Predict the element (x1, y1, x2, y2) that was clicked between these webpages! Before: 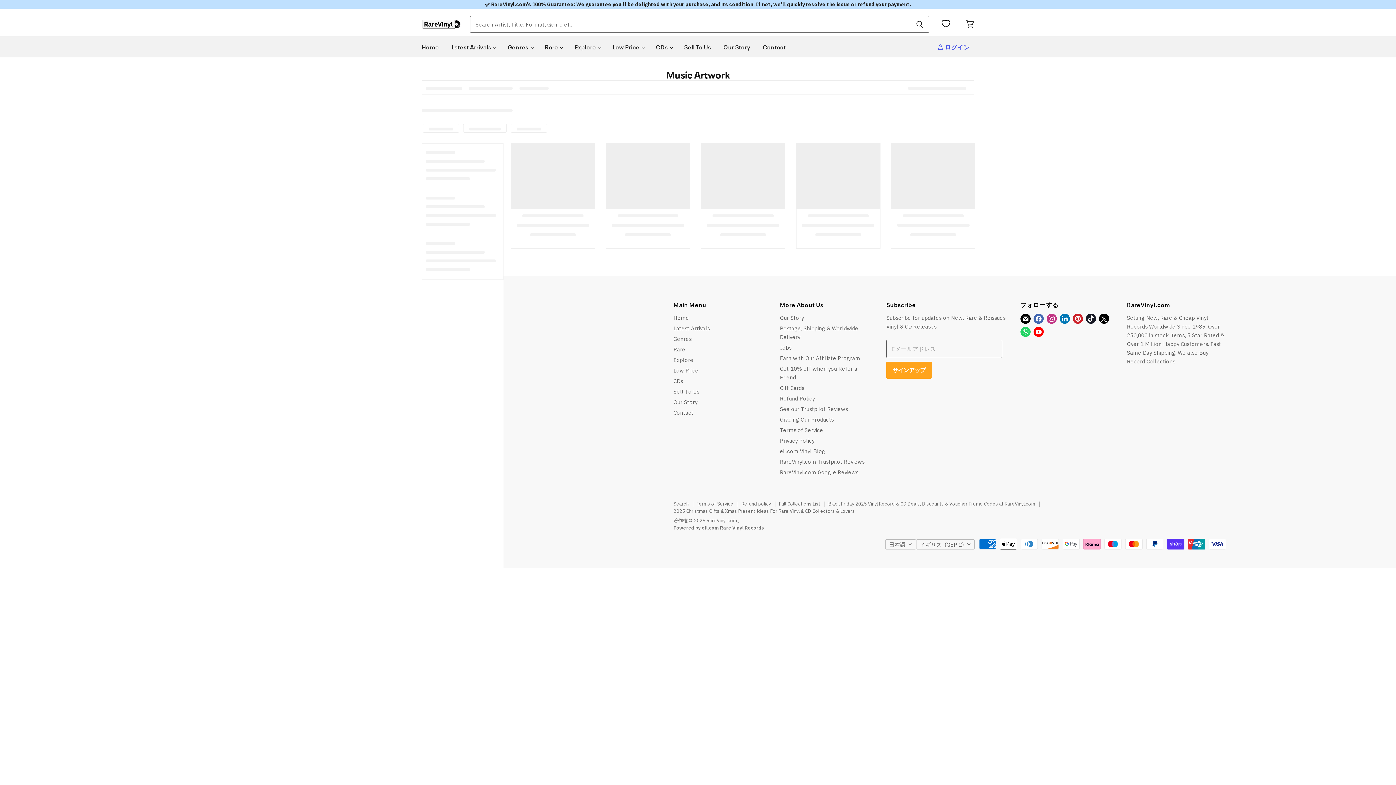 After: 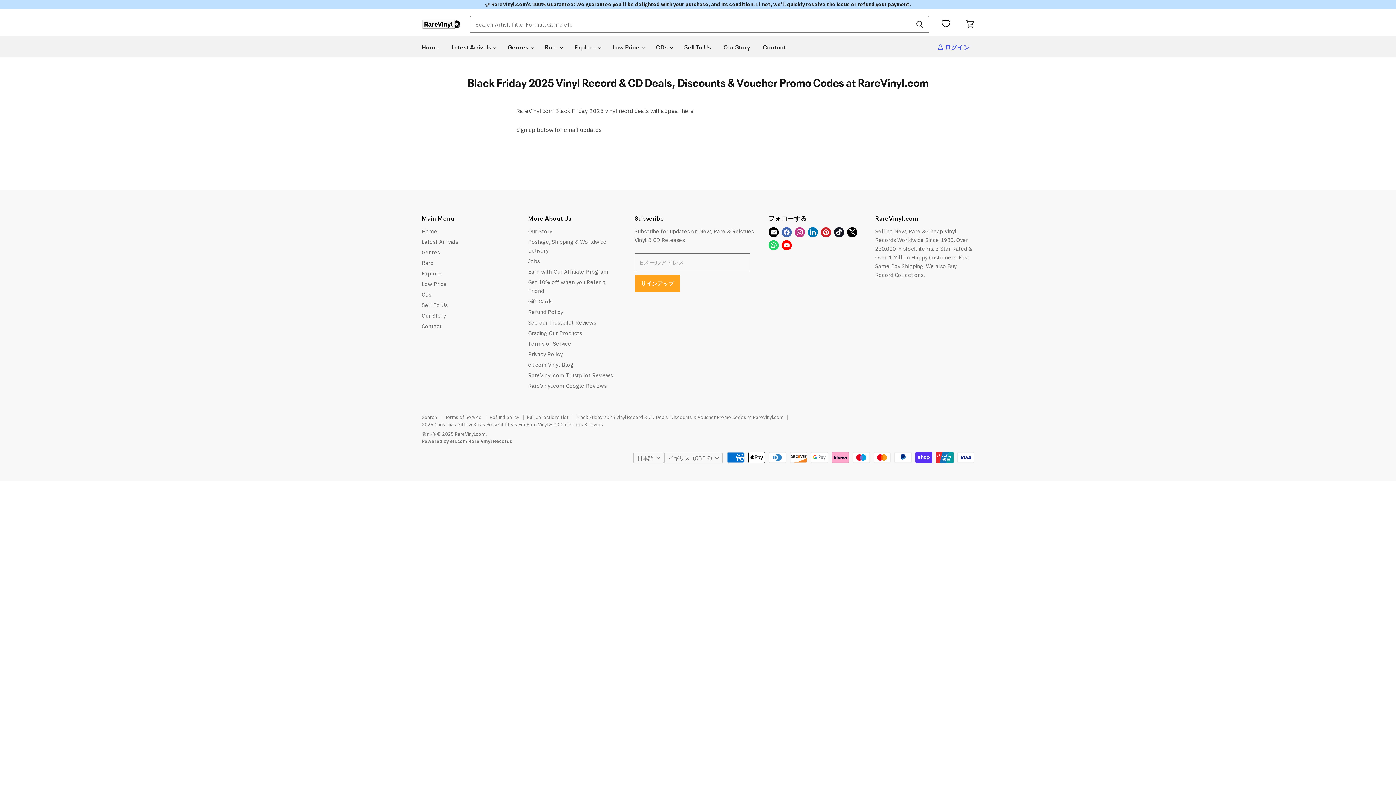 Action: bbox: (828, 501, 1035, 507) label: Black Friday 2025 Vinyl Record & CD Deals, Discounts & Voucher Promo Codes at RareVinyl.com